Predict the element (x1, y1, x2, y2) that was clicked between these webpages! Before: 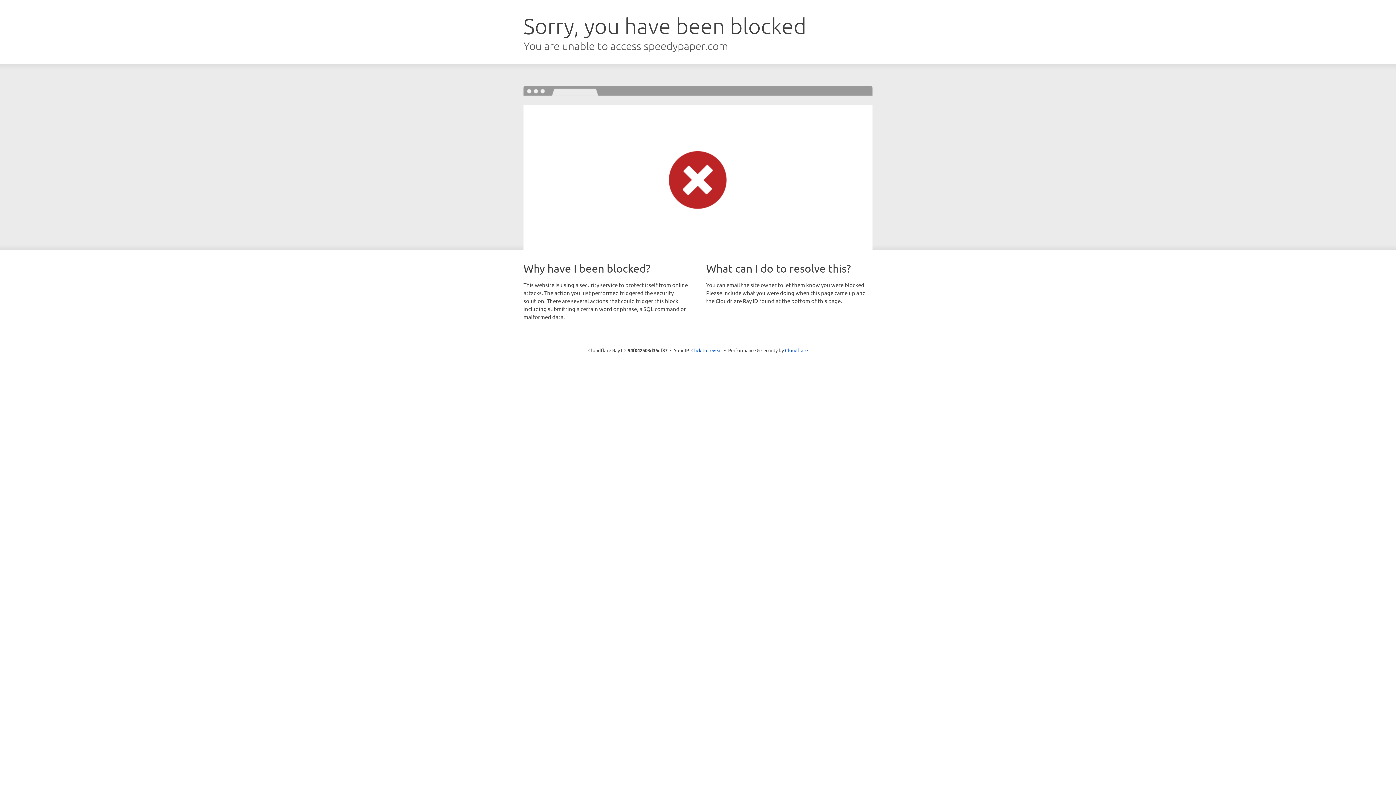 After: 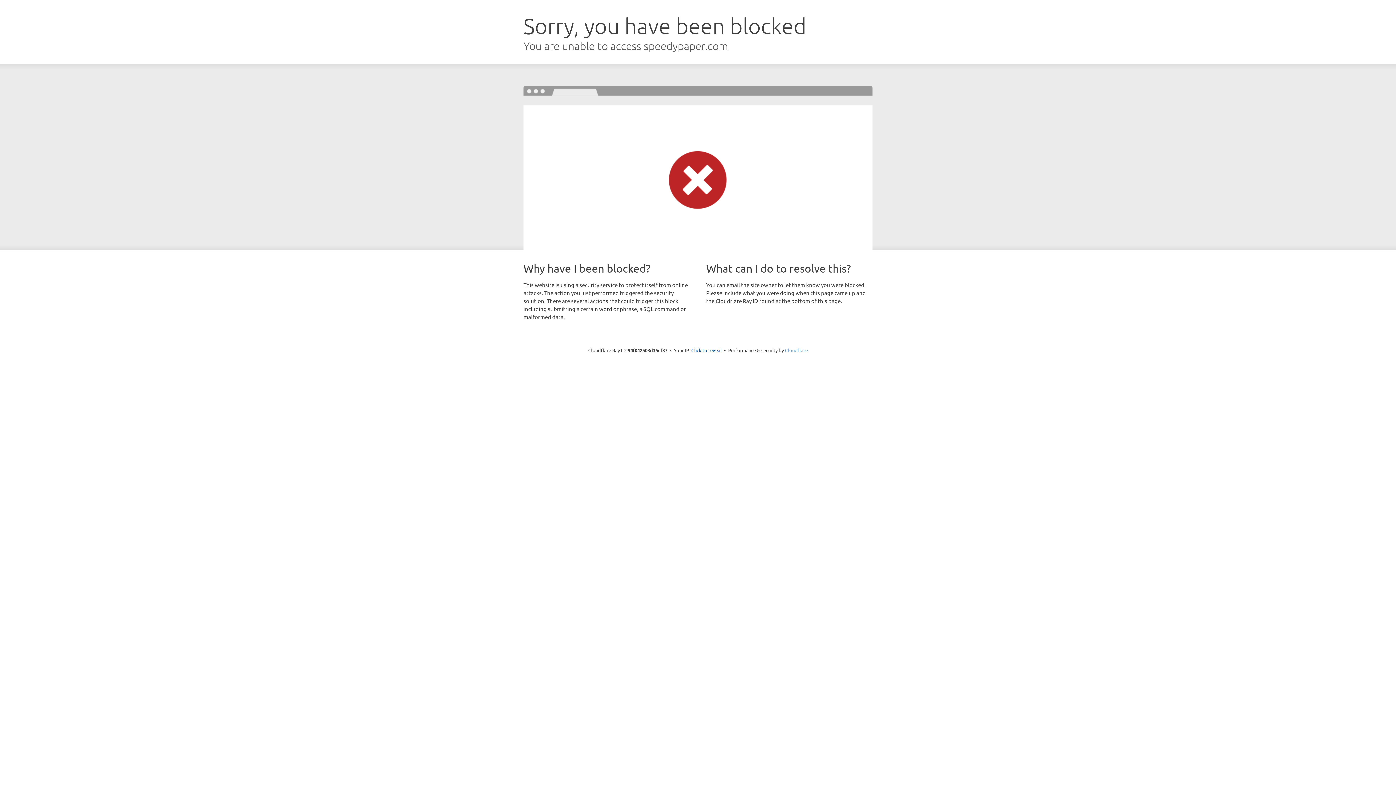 Action: label: Cloudflare bbox: (785, 347, 808, 353)